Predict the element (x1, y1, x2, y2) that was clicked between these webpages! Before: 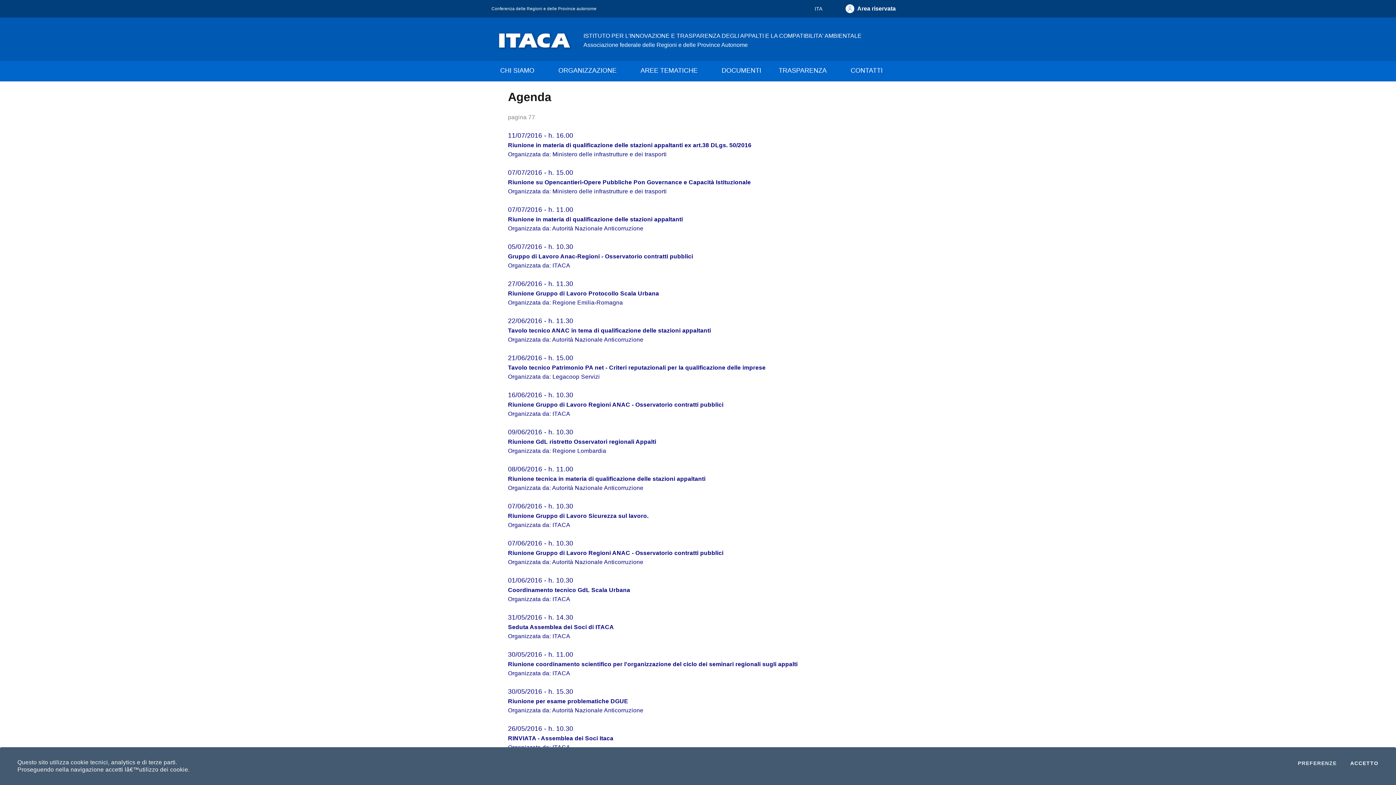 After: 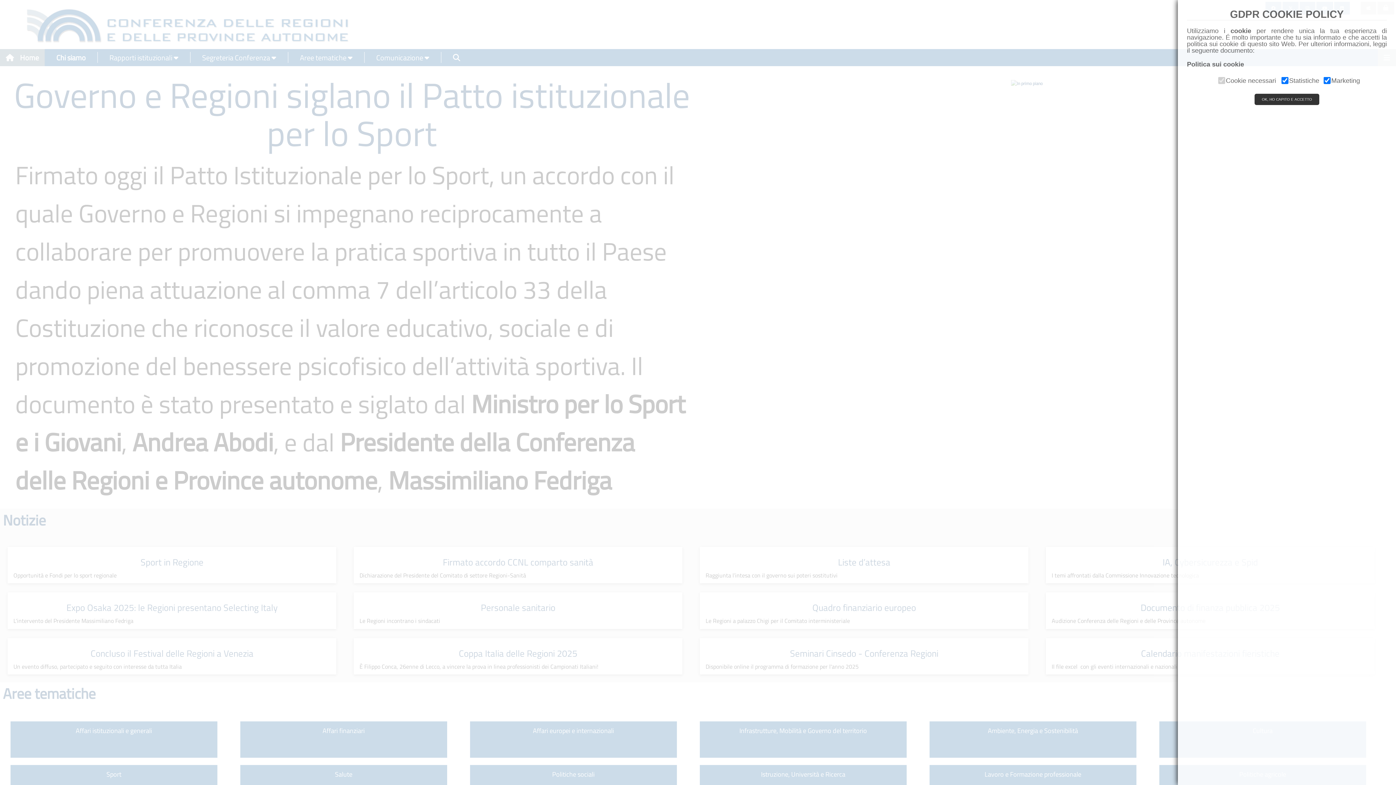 Action: label: Conferenza delle Regioni e delle Province autonome bbox: (491, 1, 596, 16)